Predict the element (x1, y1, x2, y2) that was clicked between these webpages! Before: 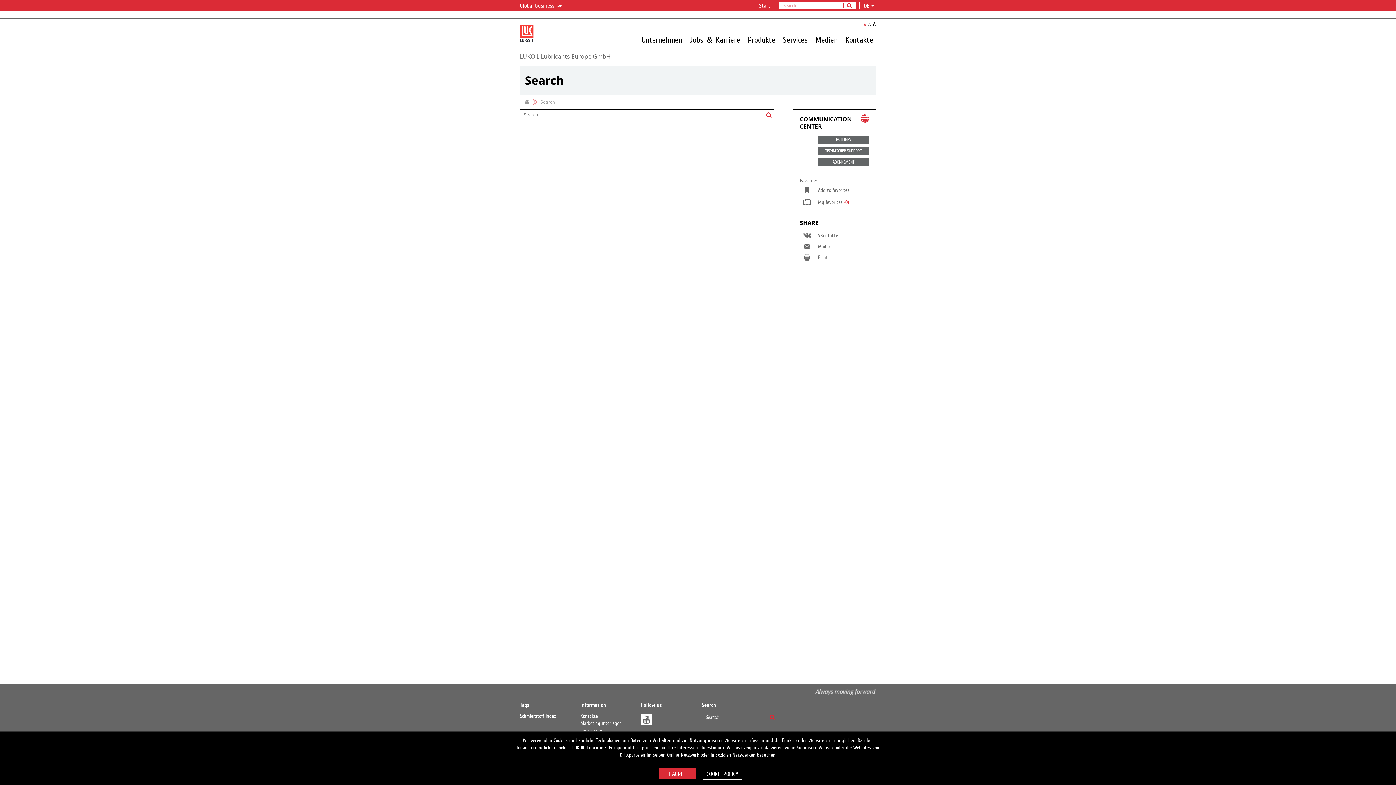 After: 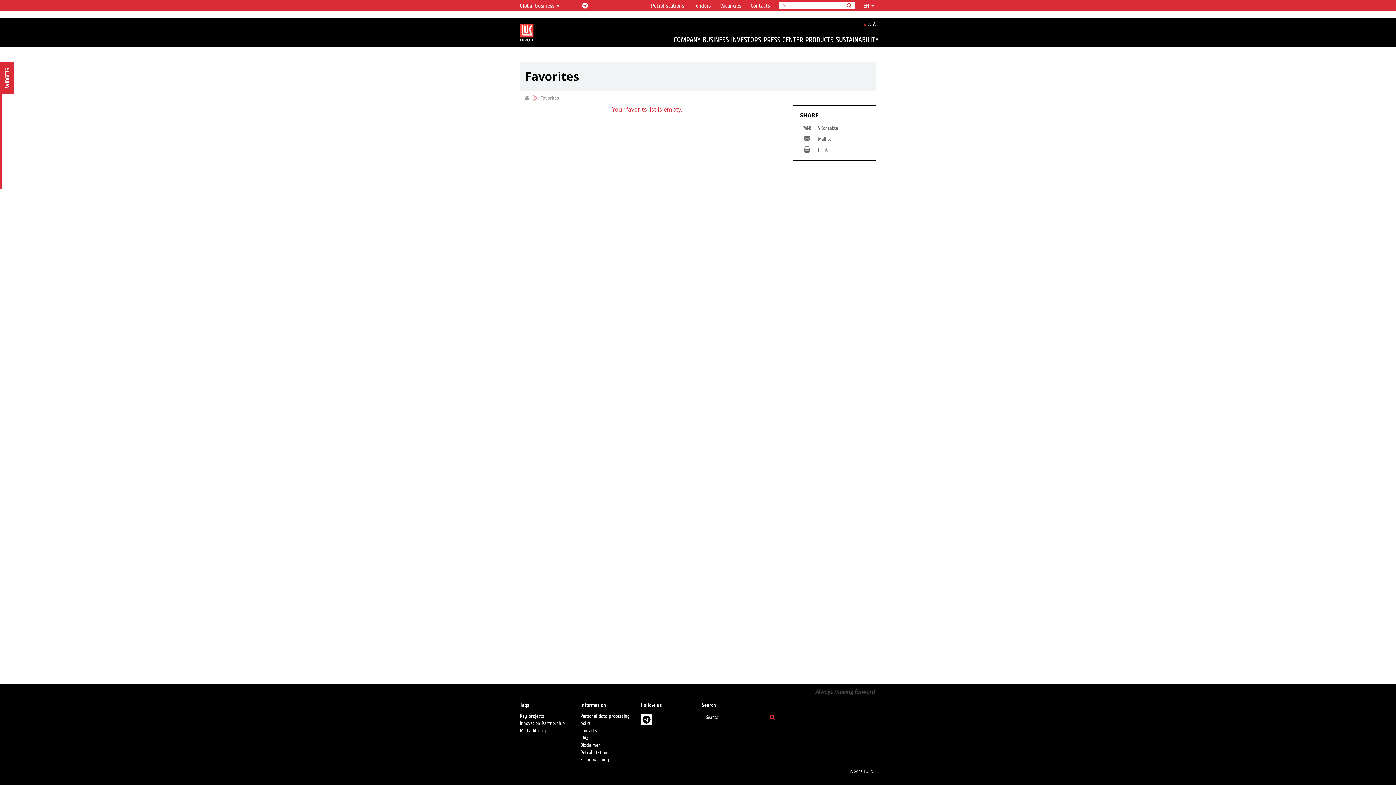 Action: bbox: (803, 197, 876, 207) label: My favorites (0)